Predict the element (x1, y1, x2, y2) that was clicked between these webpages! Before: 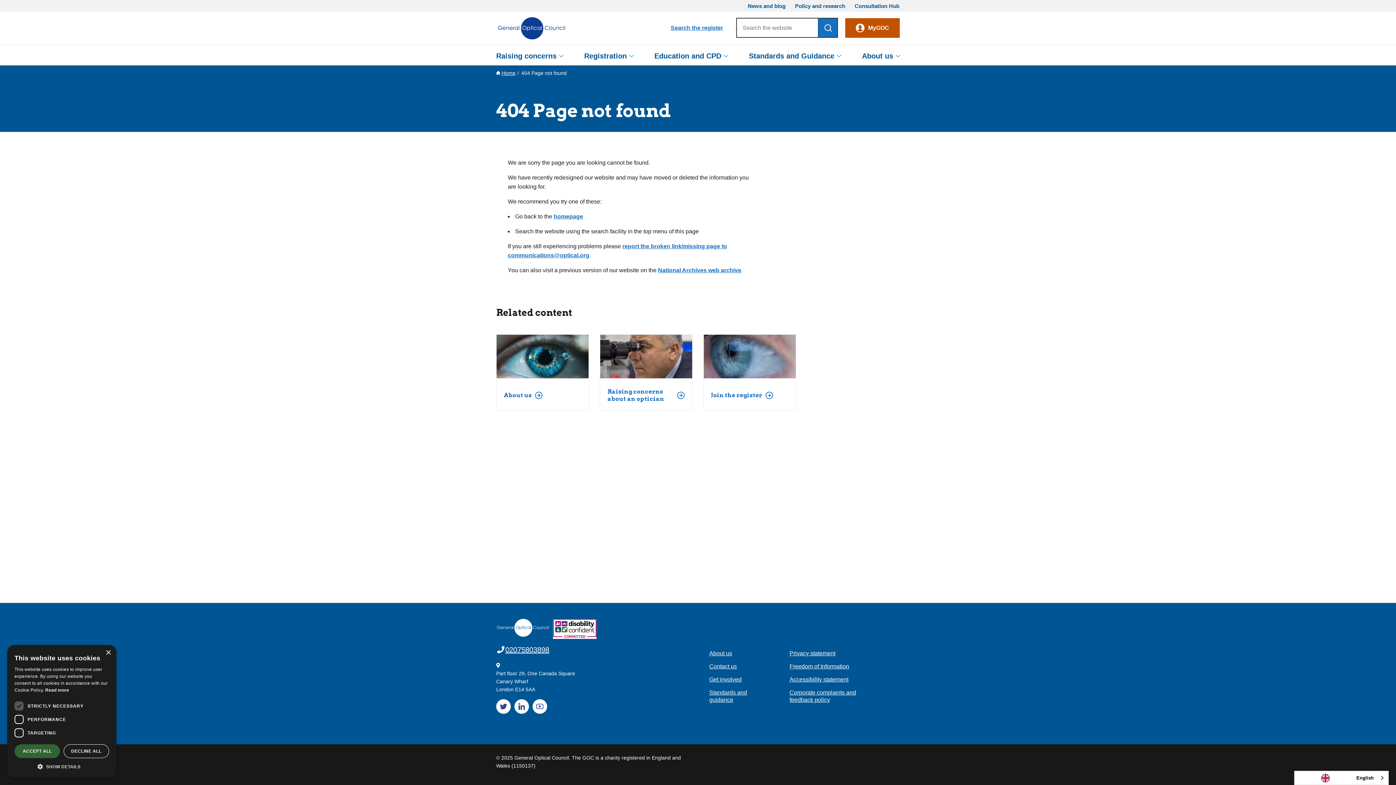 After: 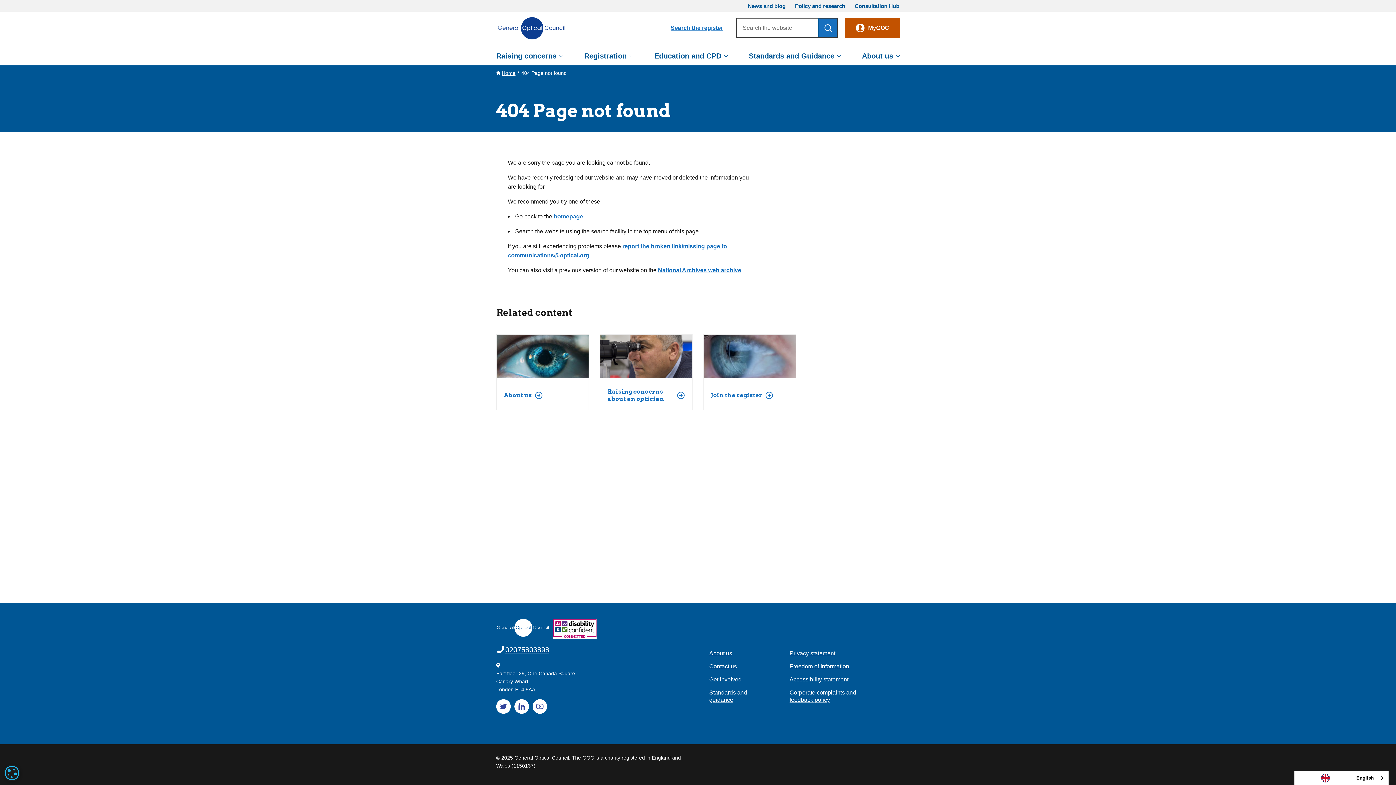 Action: bbox: (63, 744, 109, 758) label: DECLINE ALL